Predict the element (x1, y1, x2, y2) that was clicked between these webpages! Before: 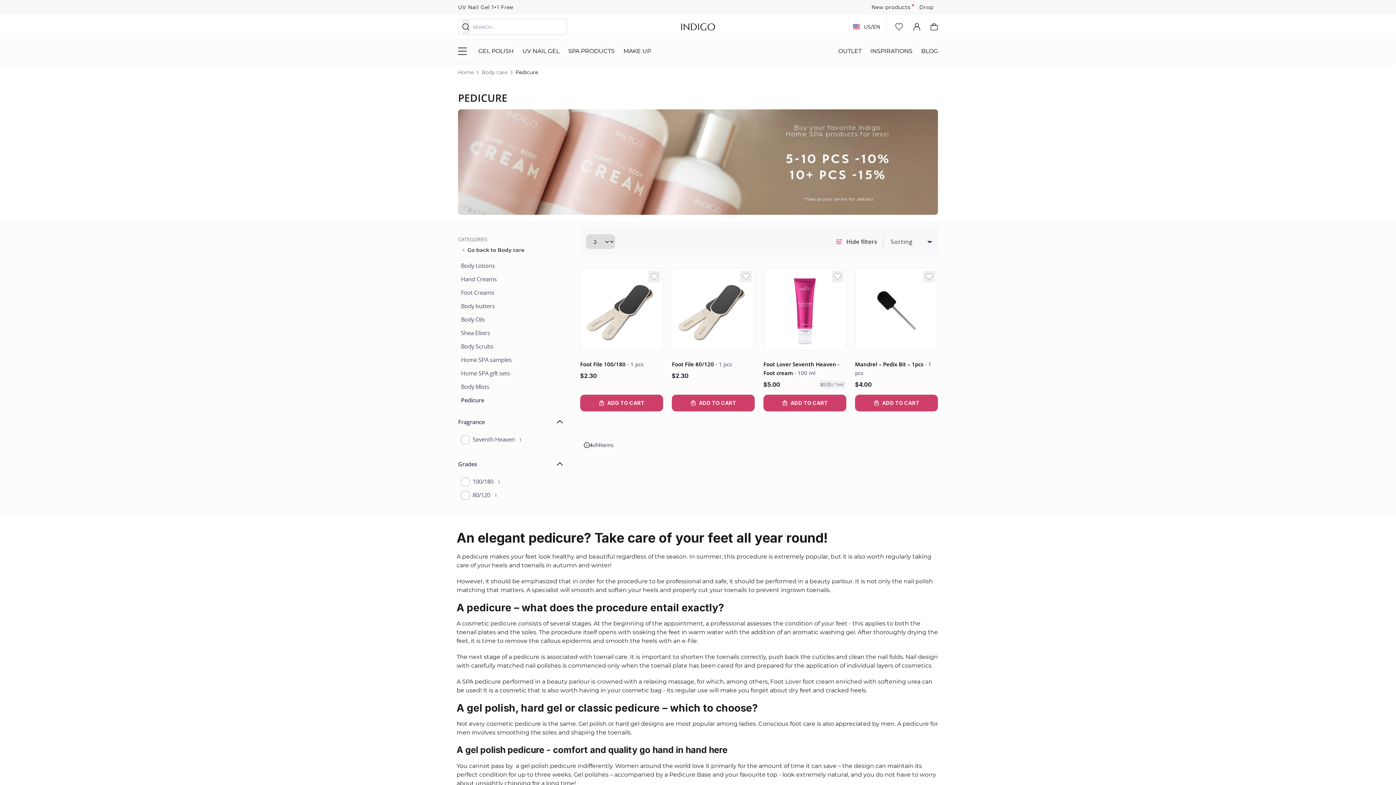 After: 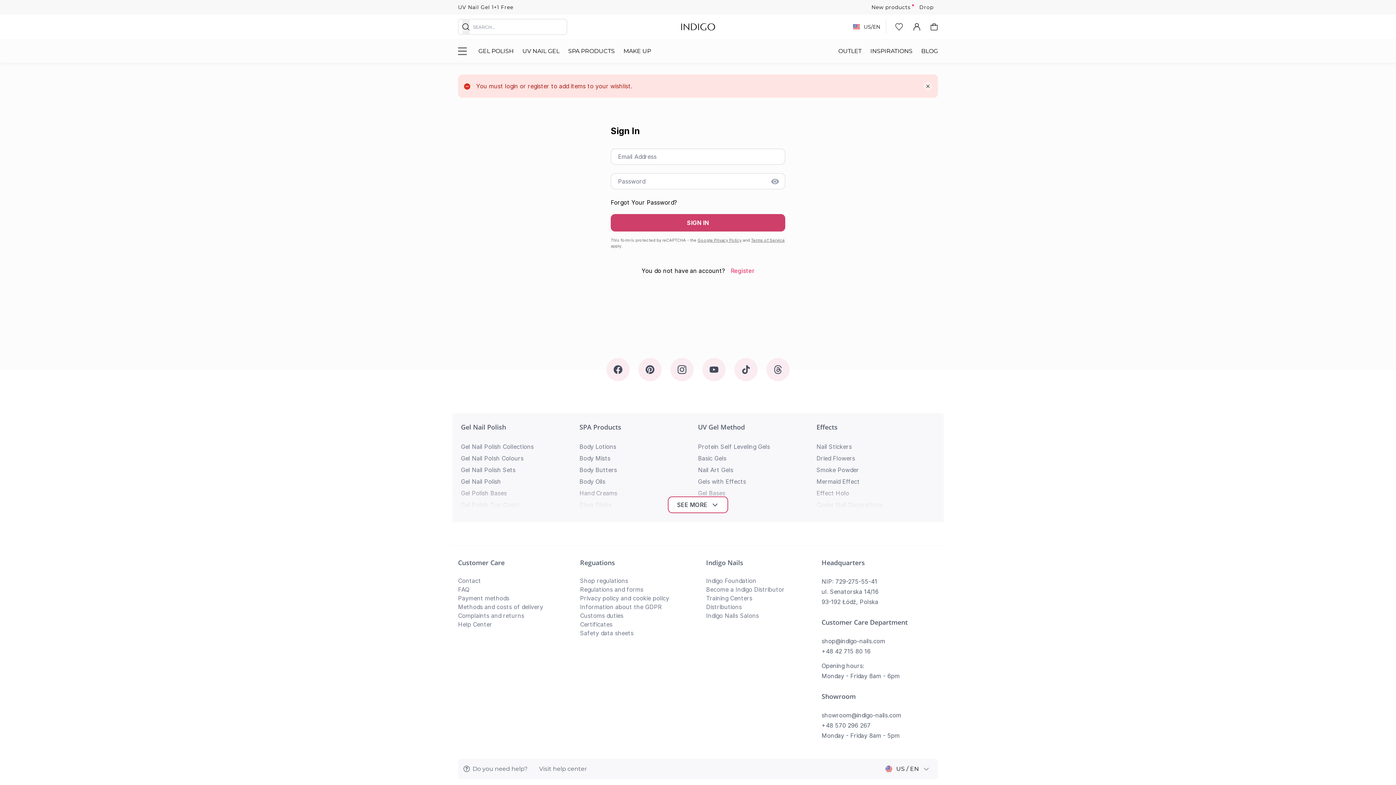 Action: label: Add to Wish List bbox: (923, 270, 935, 282)